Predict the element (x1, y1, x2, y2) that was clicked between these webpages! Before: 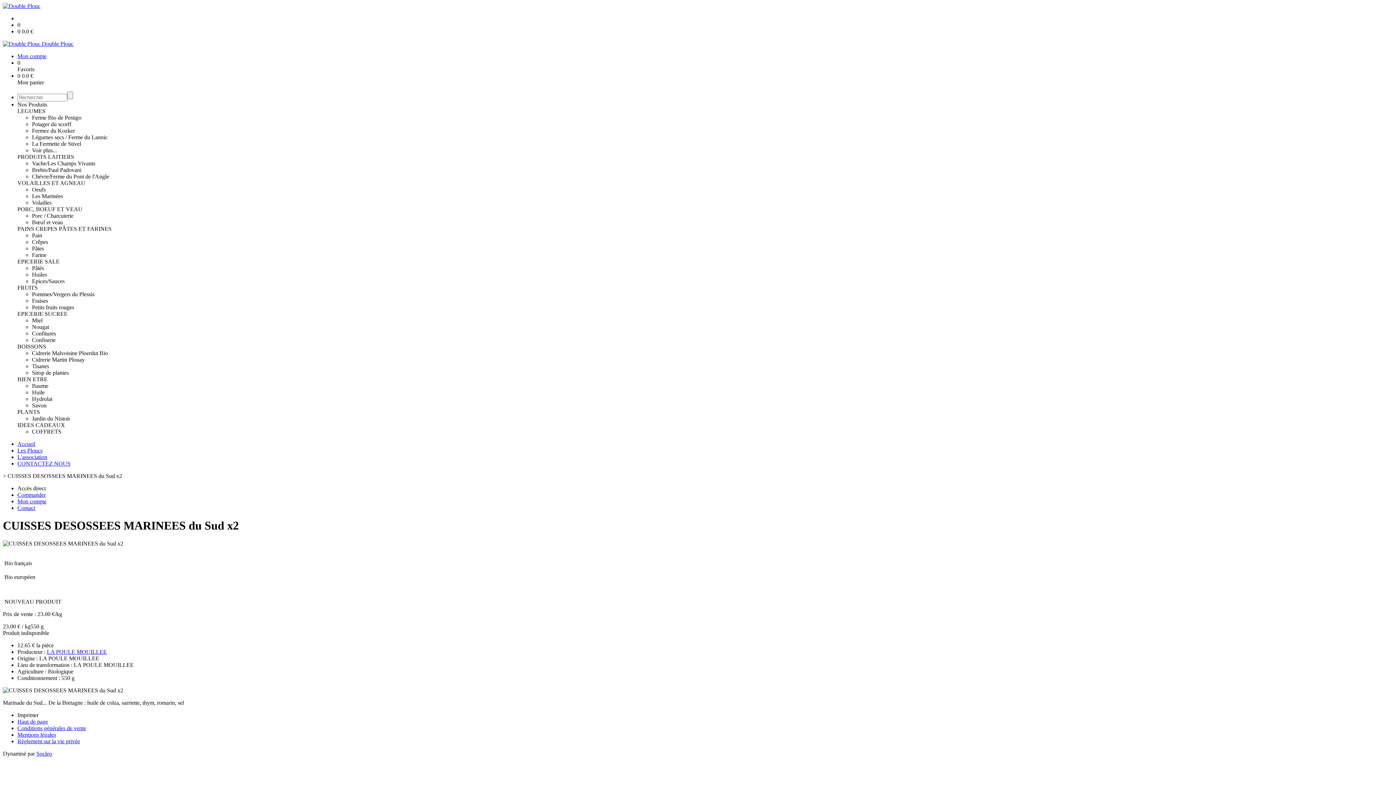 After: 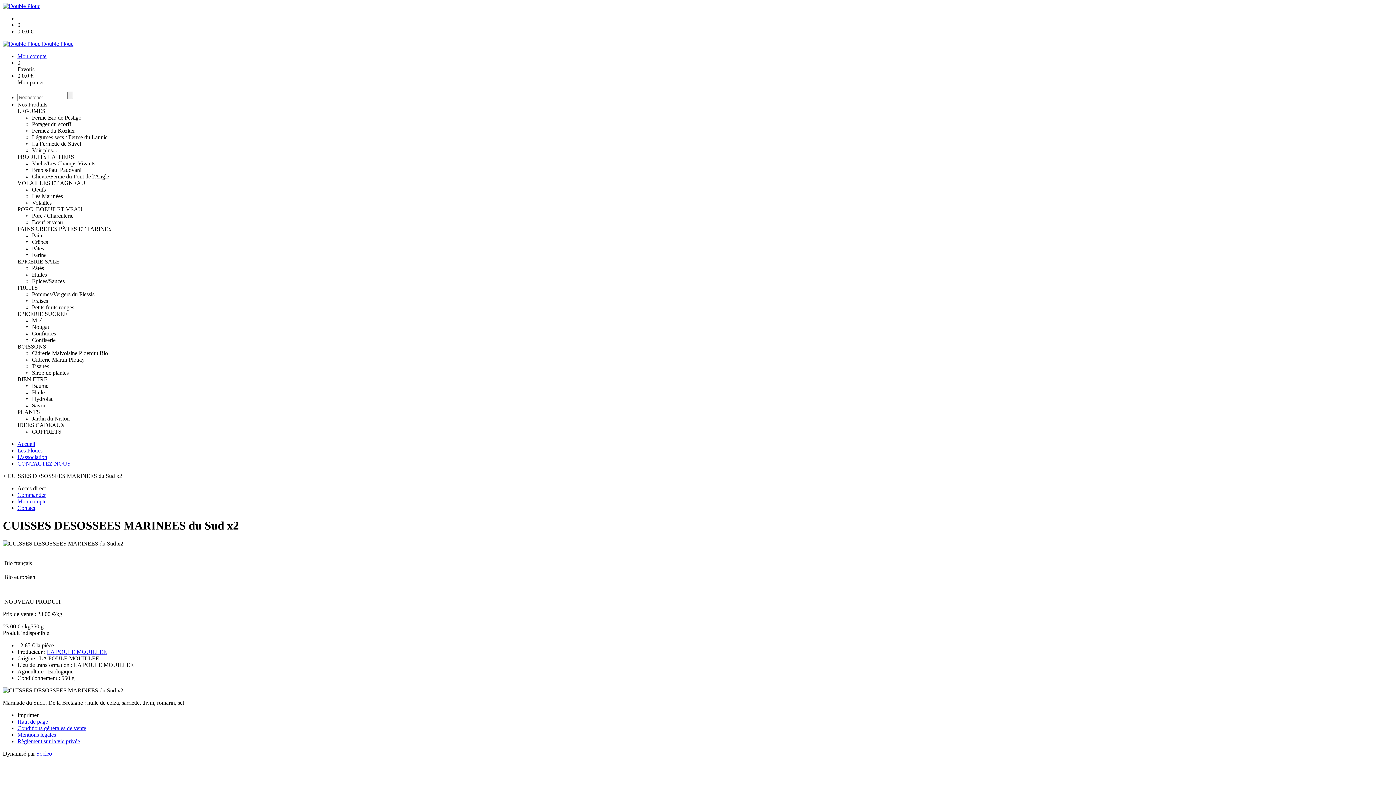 Action: bbox: (32, 140, 81, 146) label: La Fermette de Stivel